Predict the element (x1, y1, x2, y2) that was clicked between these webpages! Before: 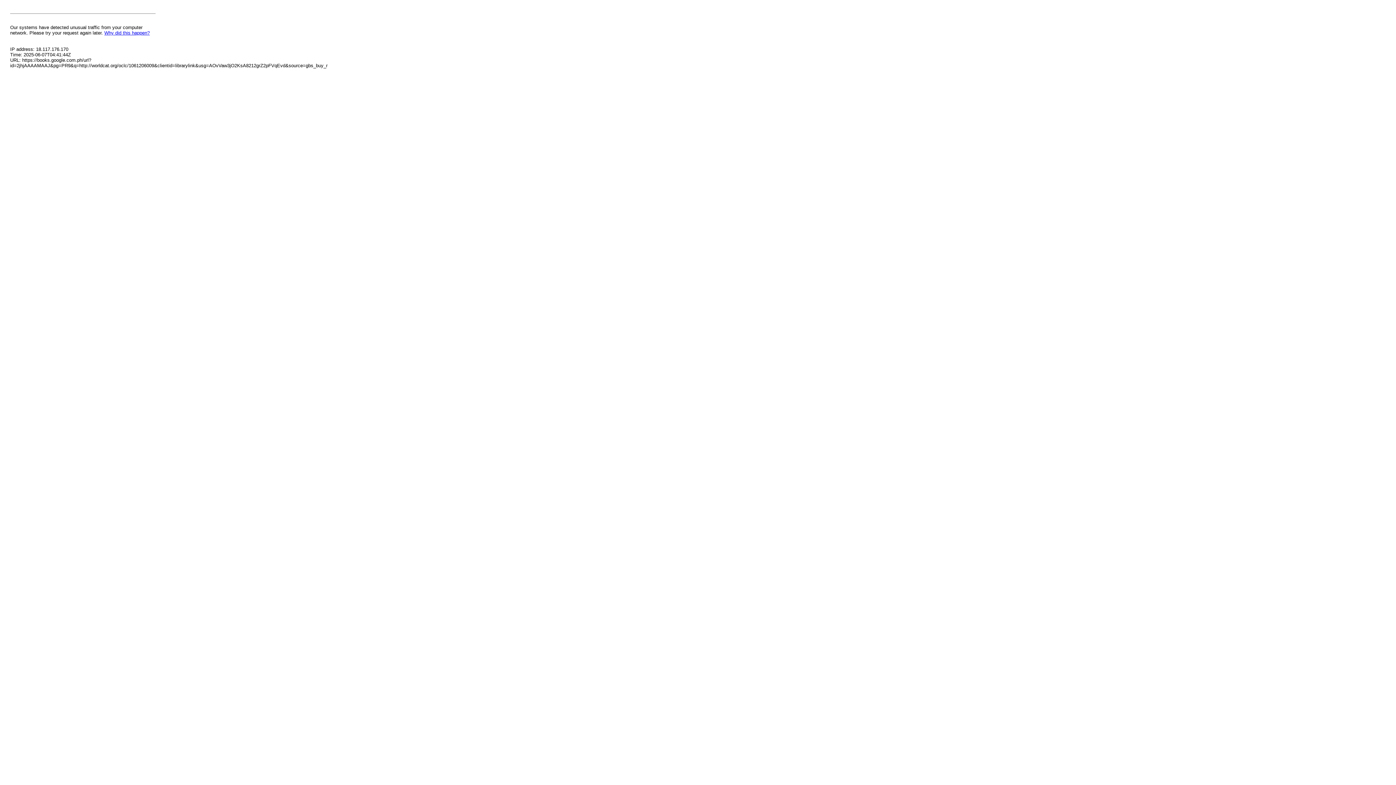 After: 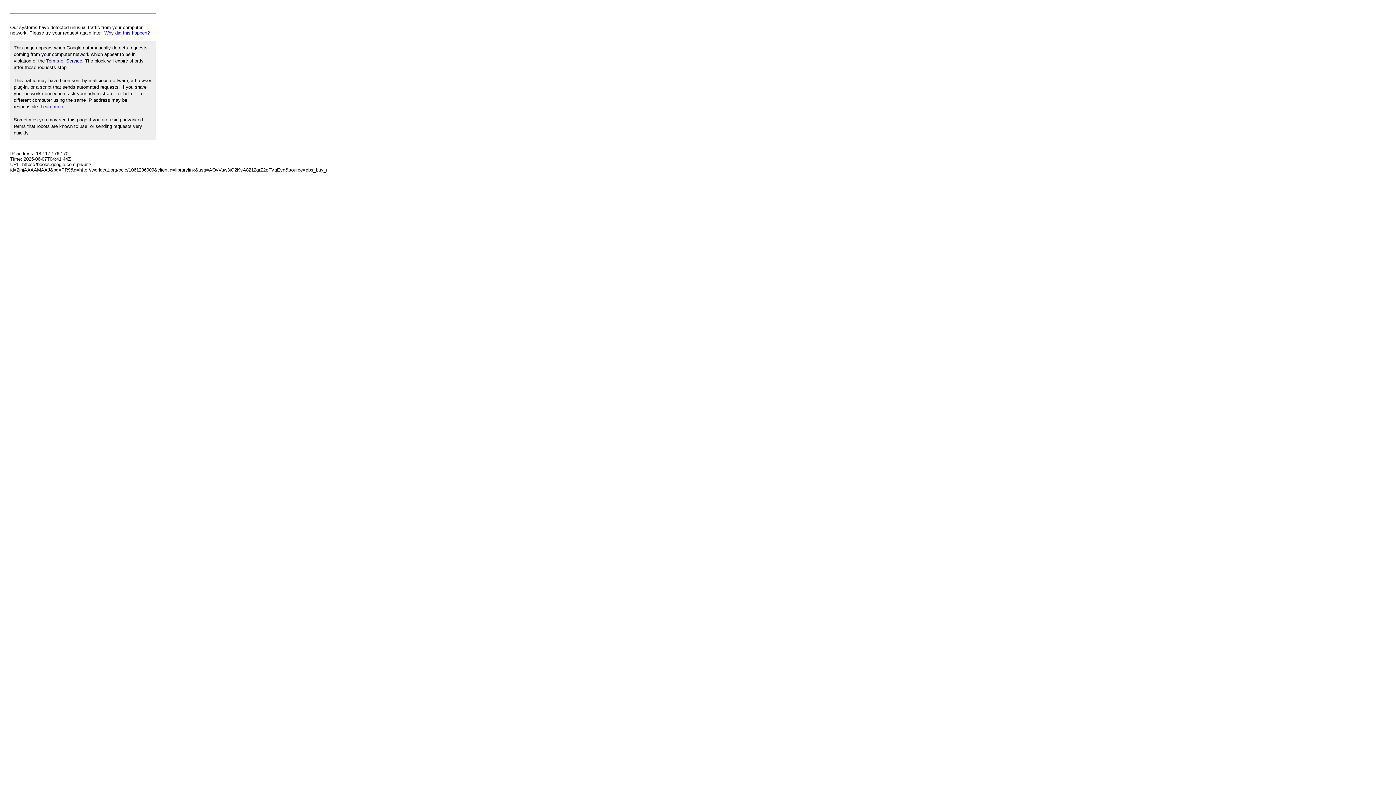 Action: label: Why did this happen? bbox: (104, 30, 149, 35)